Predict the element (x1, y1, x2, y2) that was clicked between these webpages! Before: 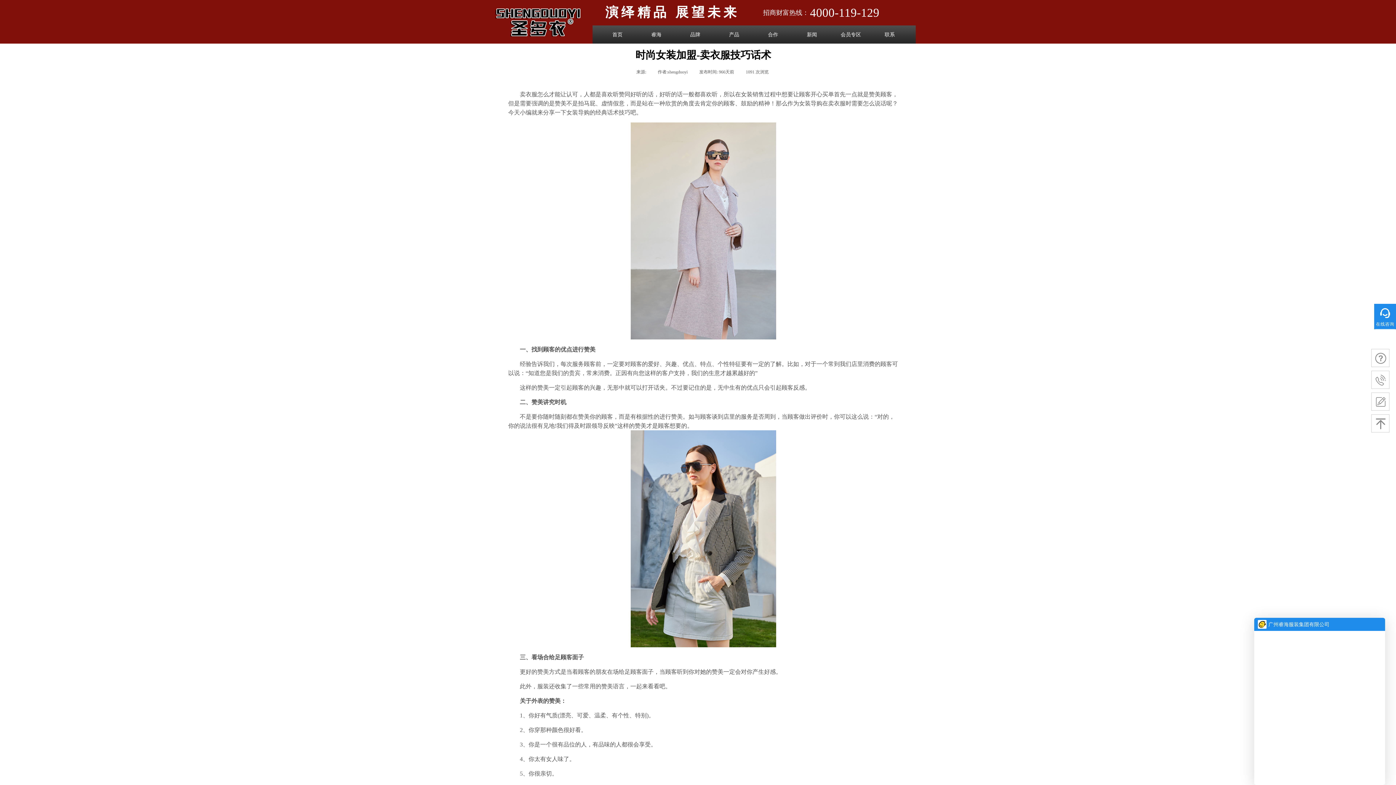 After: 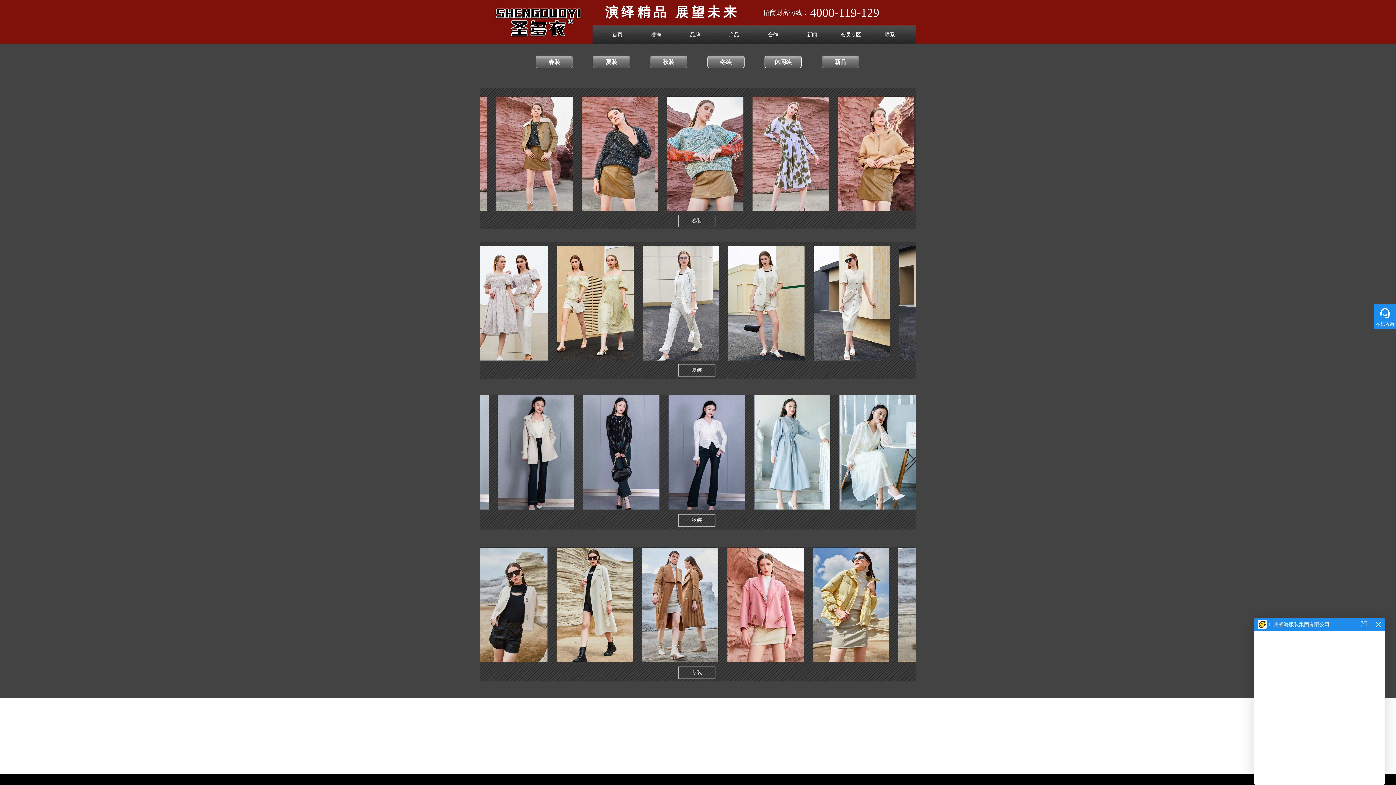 Action: bbox: (714, 25, 753, 43) label: 产品